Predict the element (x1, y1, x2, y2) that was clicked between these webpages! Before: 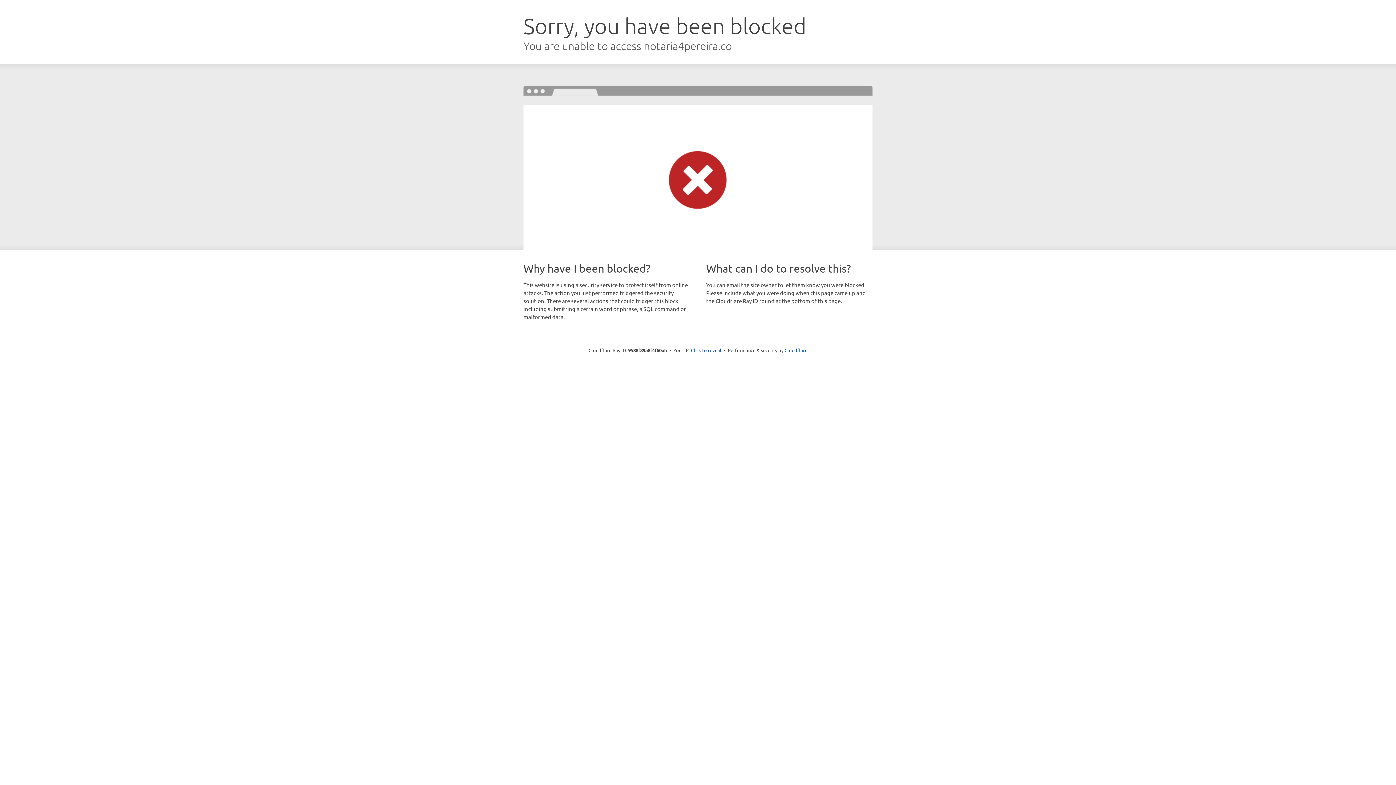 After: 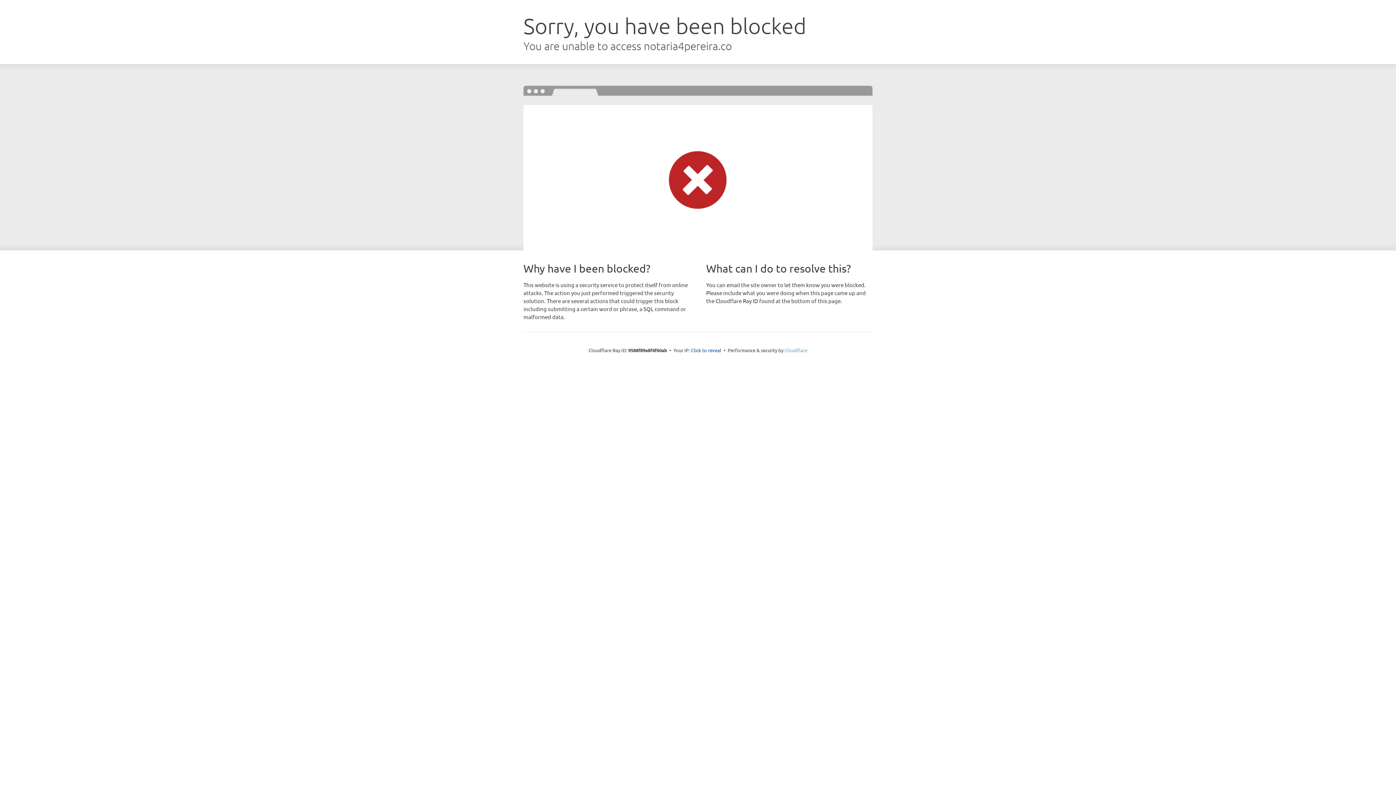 Action: label: Cloudflare bbox: (784, 347, 807, 353)